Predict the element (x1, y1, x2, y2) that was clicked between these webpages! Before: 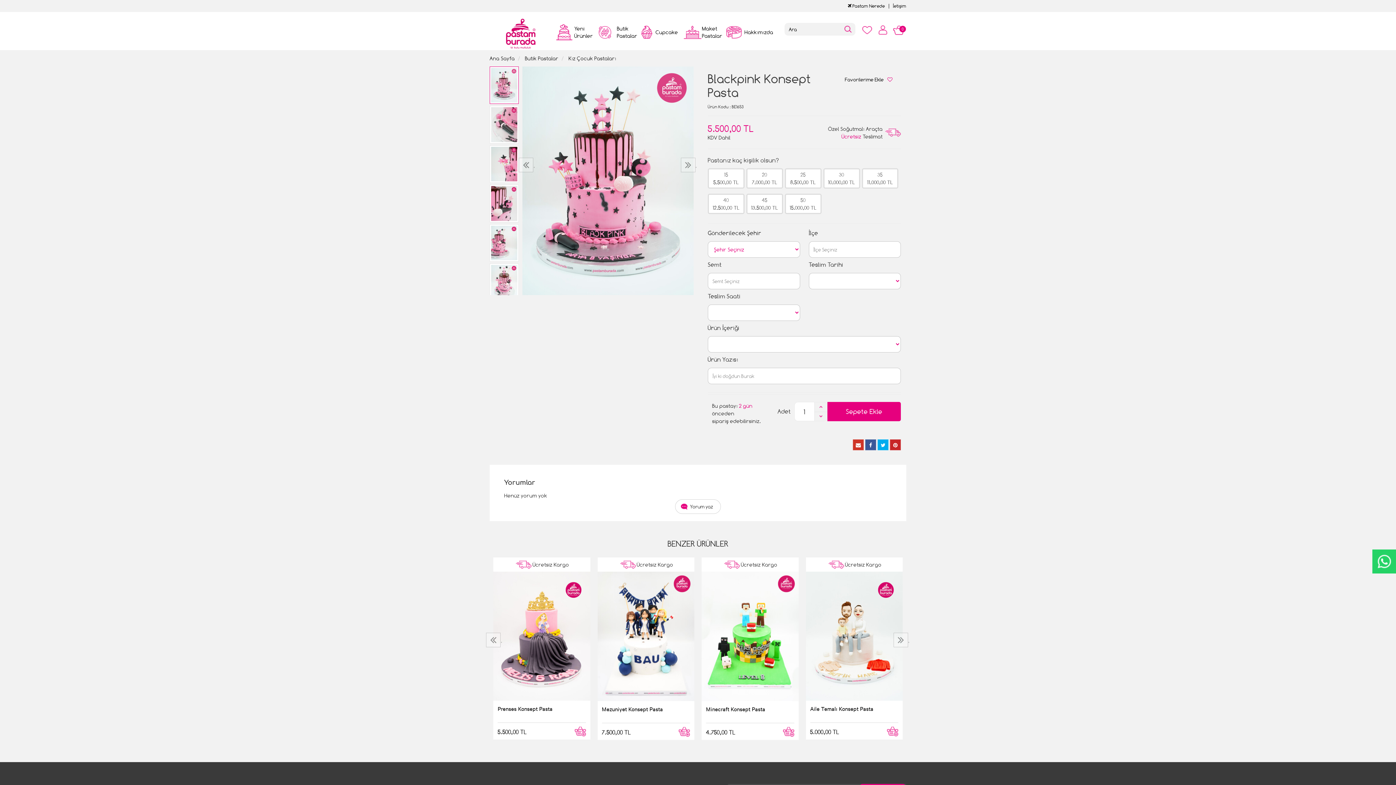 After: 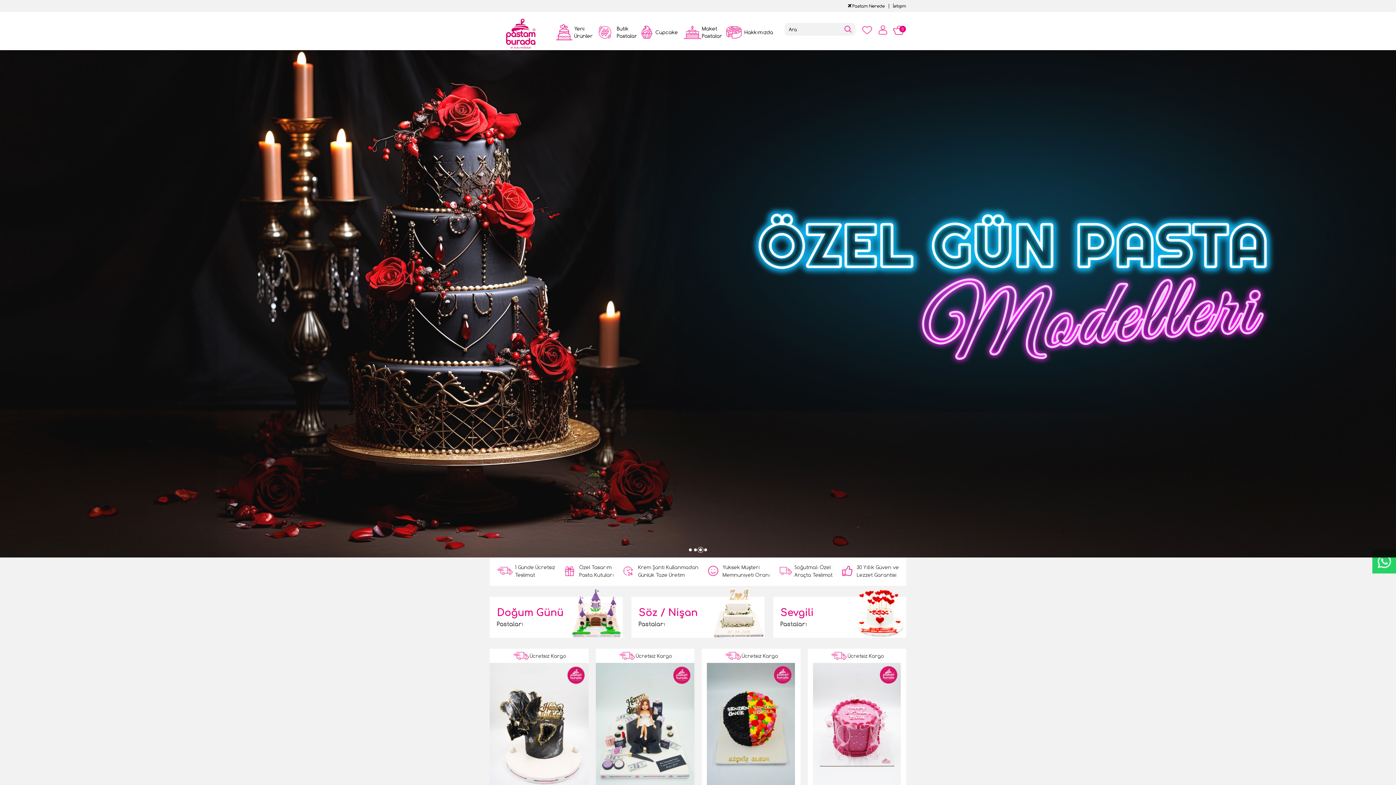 Action: bbox: (489, 55, 514, 61) label: Ana Sayfa